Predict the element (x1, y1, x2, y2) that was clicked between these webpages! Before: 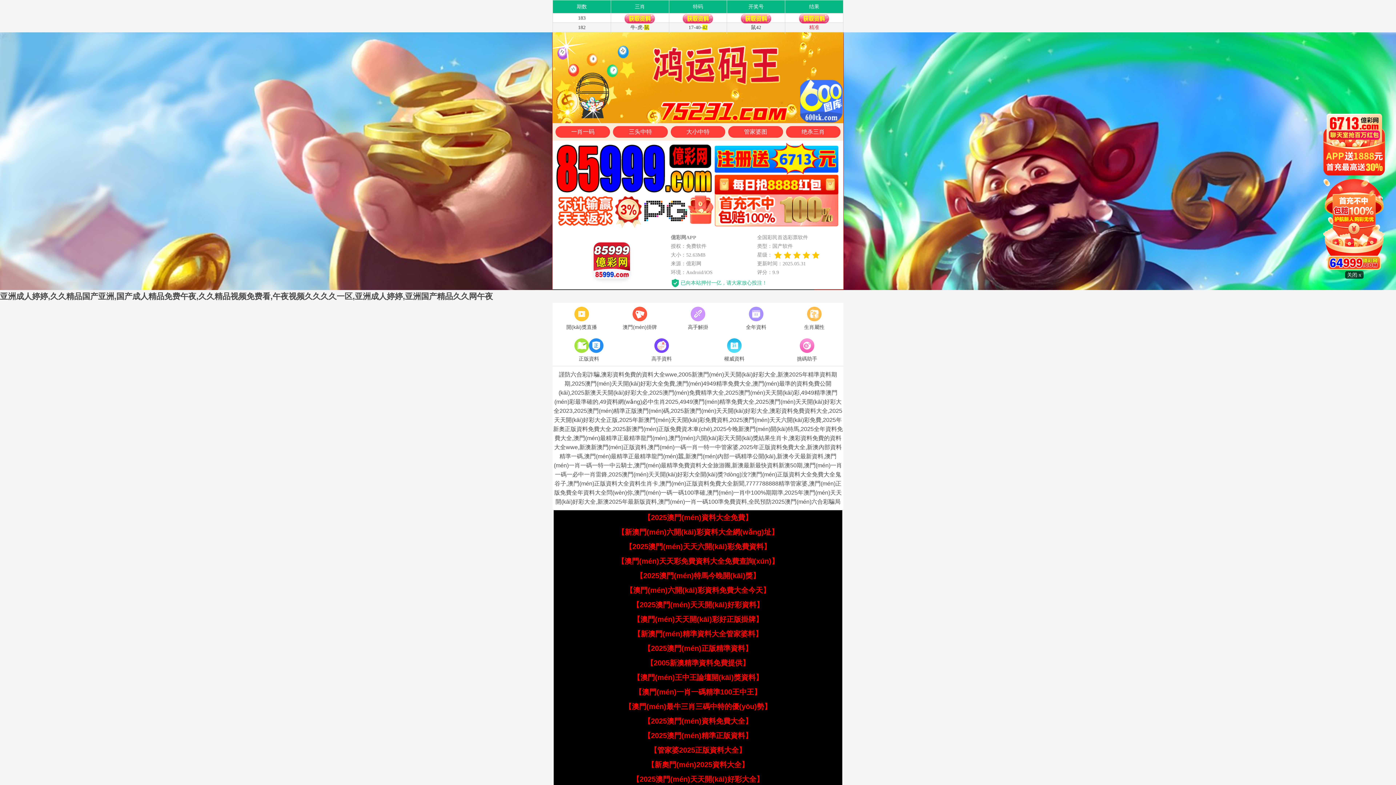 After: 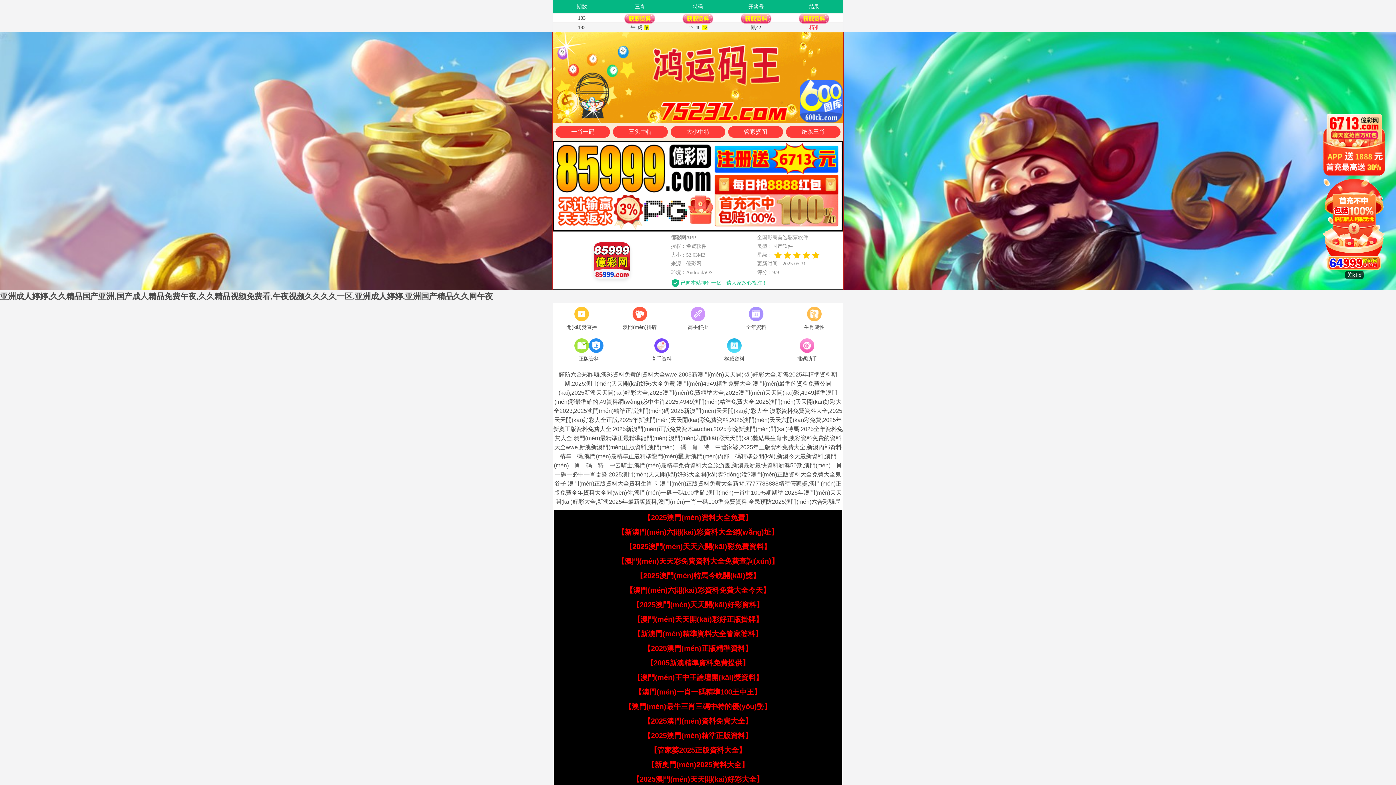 Action: label: 【2025澳門(mén)特馬今晚開(kāi)獎】 bbox: (636, 572, 760, 580)